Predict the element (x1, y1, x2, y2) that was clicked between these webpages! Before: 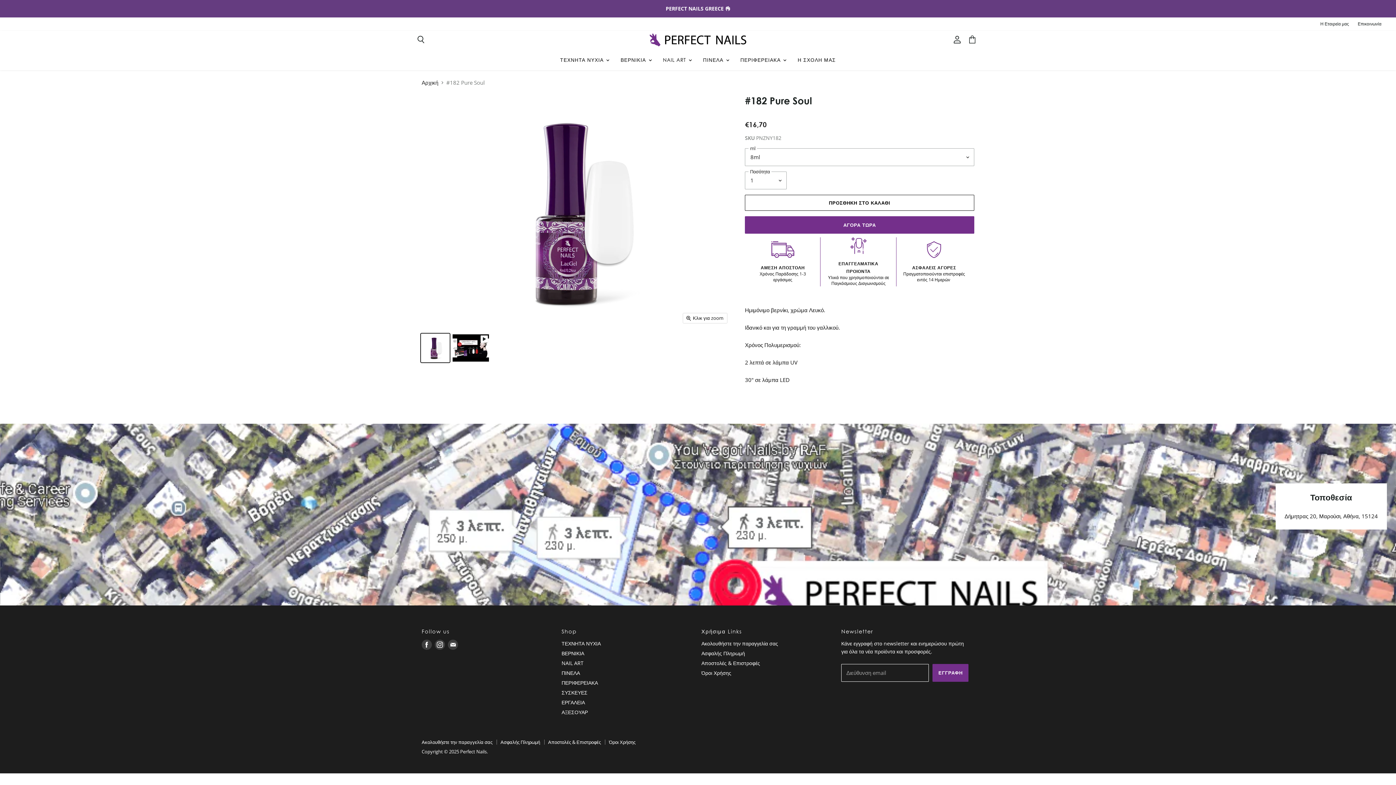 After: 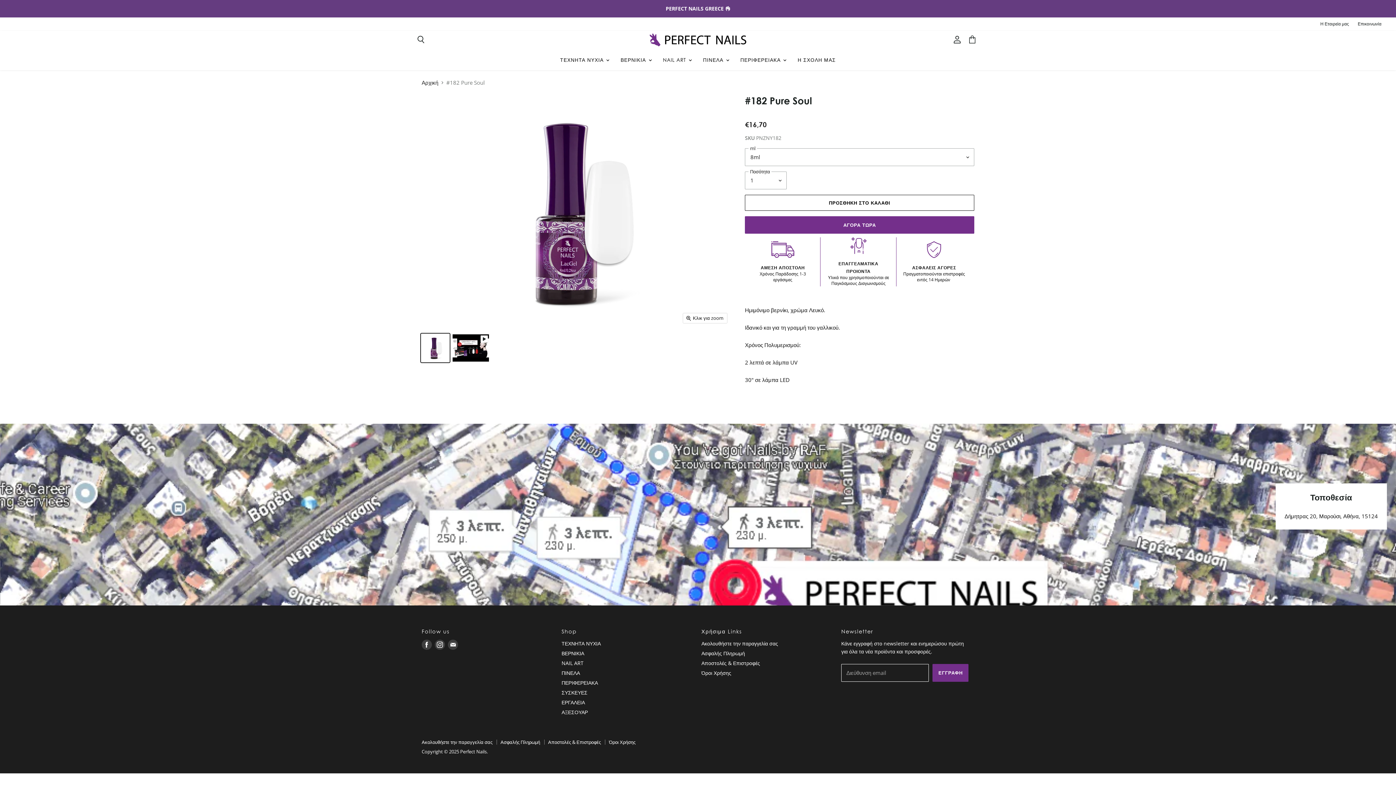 Action: bbox: (446, 638, 459, 651) label: Βρείτε μας στο E-mail